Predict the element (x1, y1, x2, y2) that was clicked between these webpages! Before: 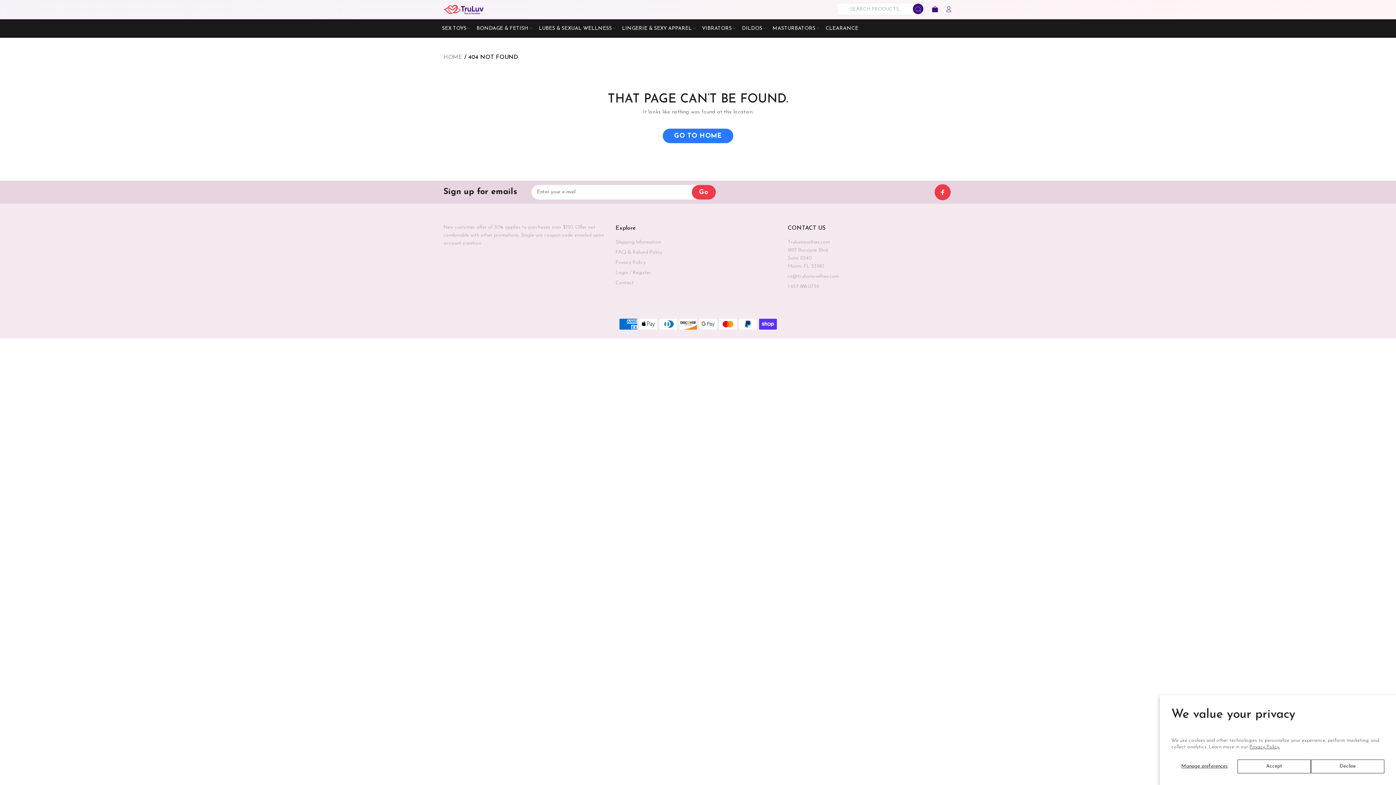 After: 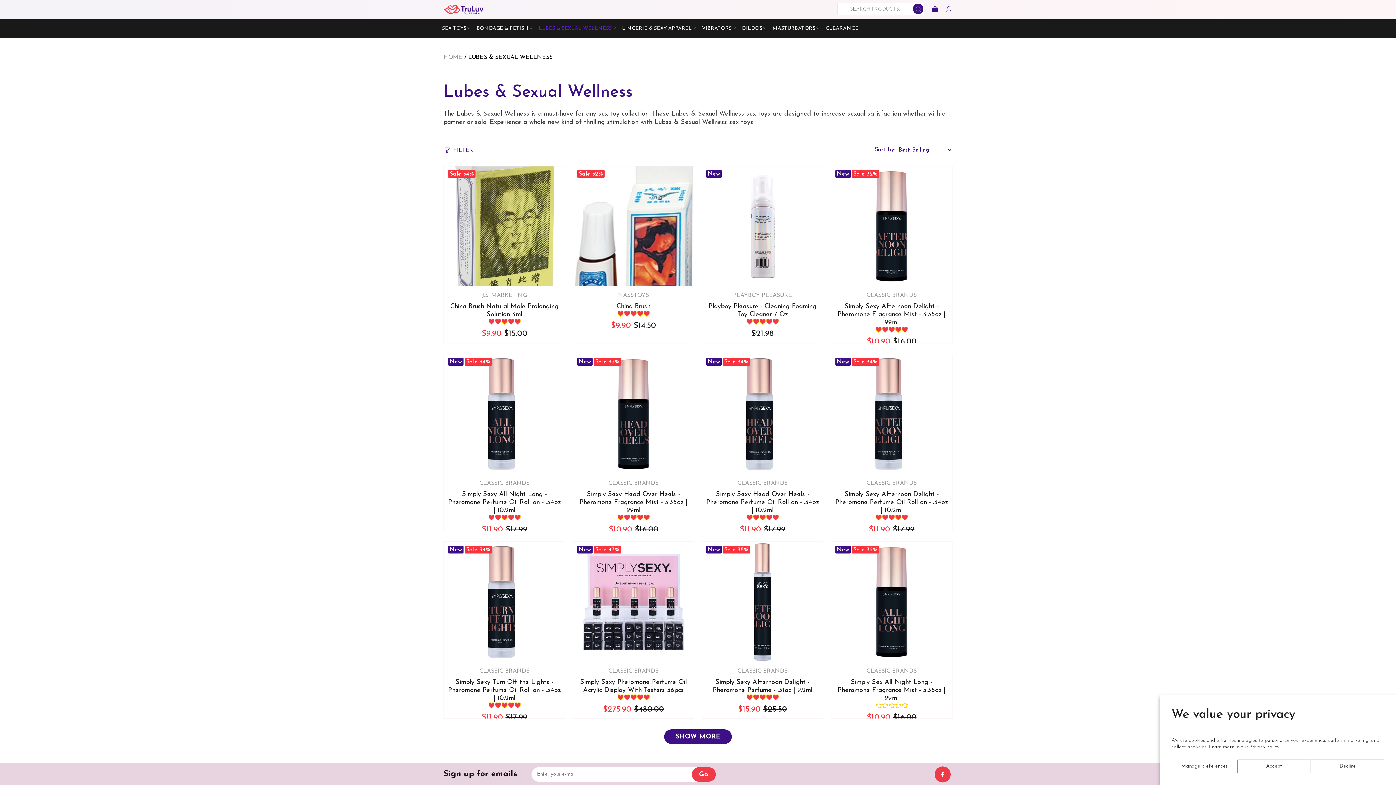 Action: label: LUBES & SEXUAL WELLNESS bbox: (536, 22, 619, 34)